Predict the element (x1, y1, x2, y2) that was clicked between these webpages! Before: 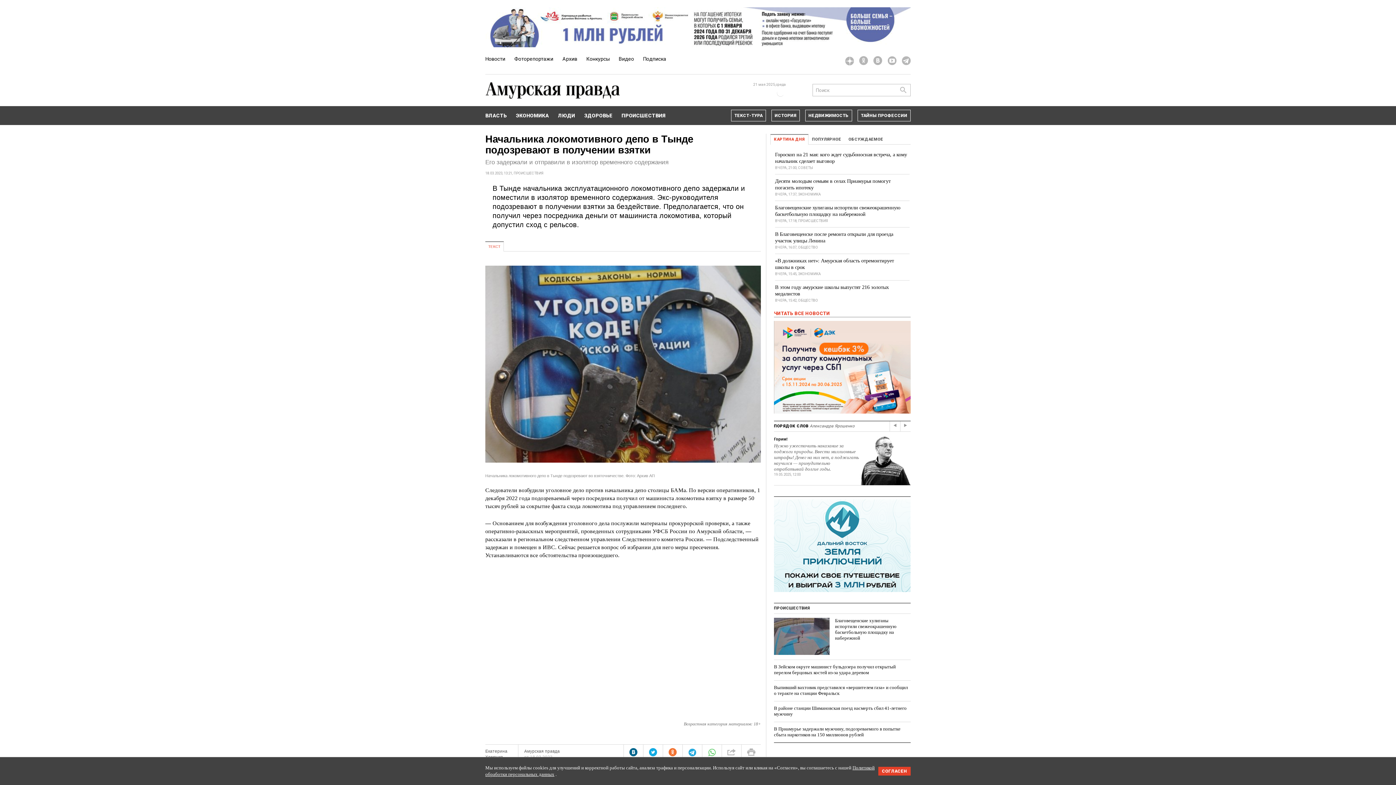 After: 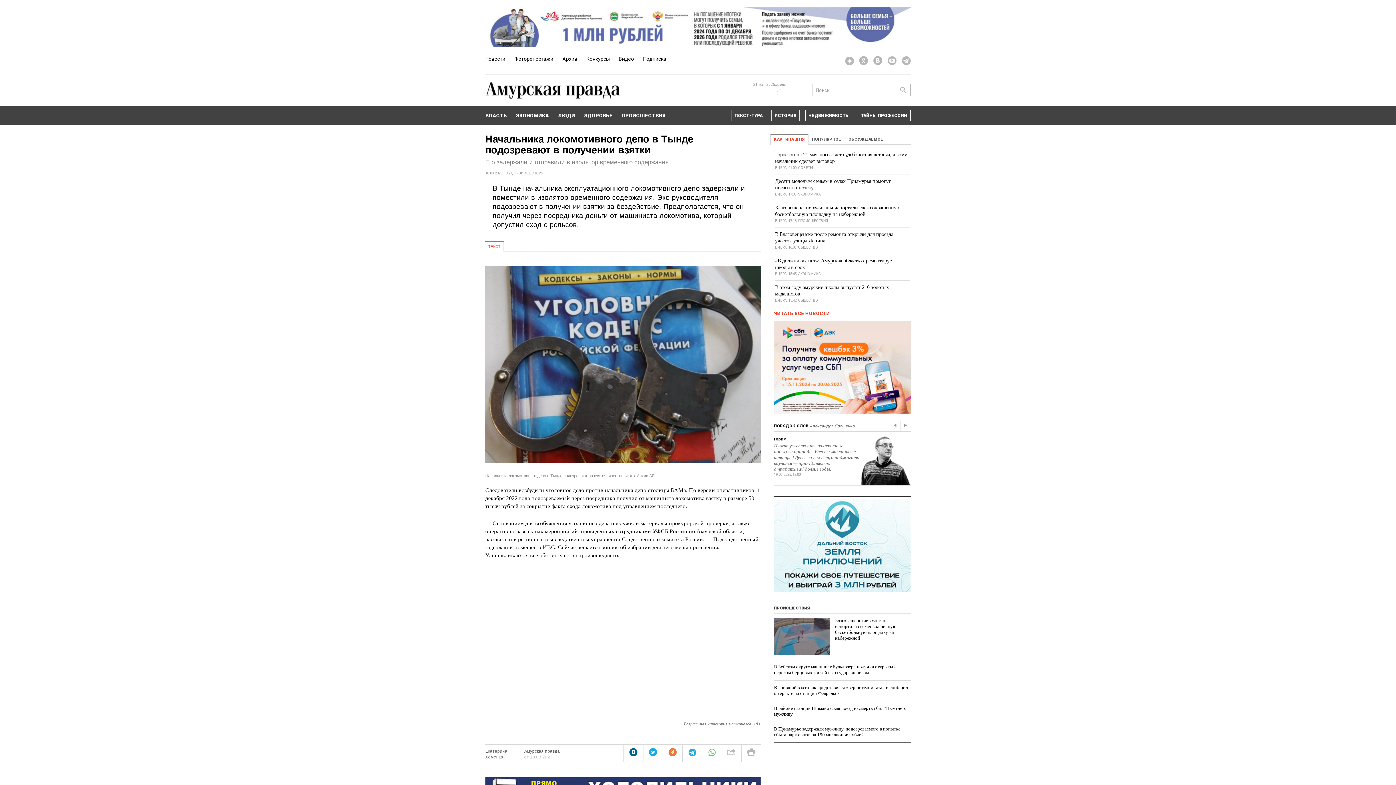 Action: bbox: (878, 767, 910, 776) label: СОГЛАСЕН